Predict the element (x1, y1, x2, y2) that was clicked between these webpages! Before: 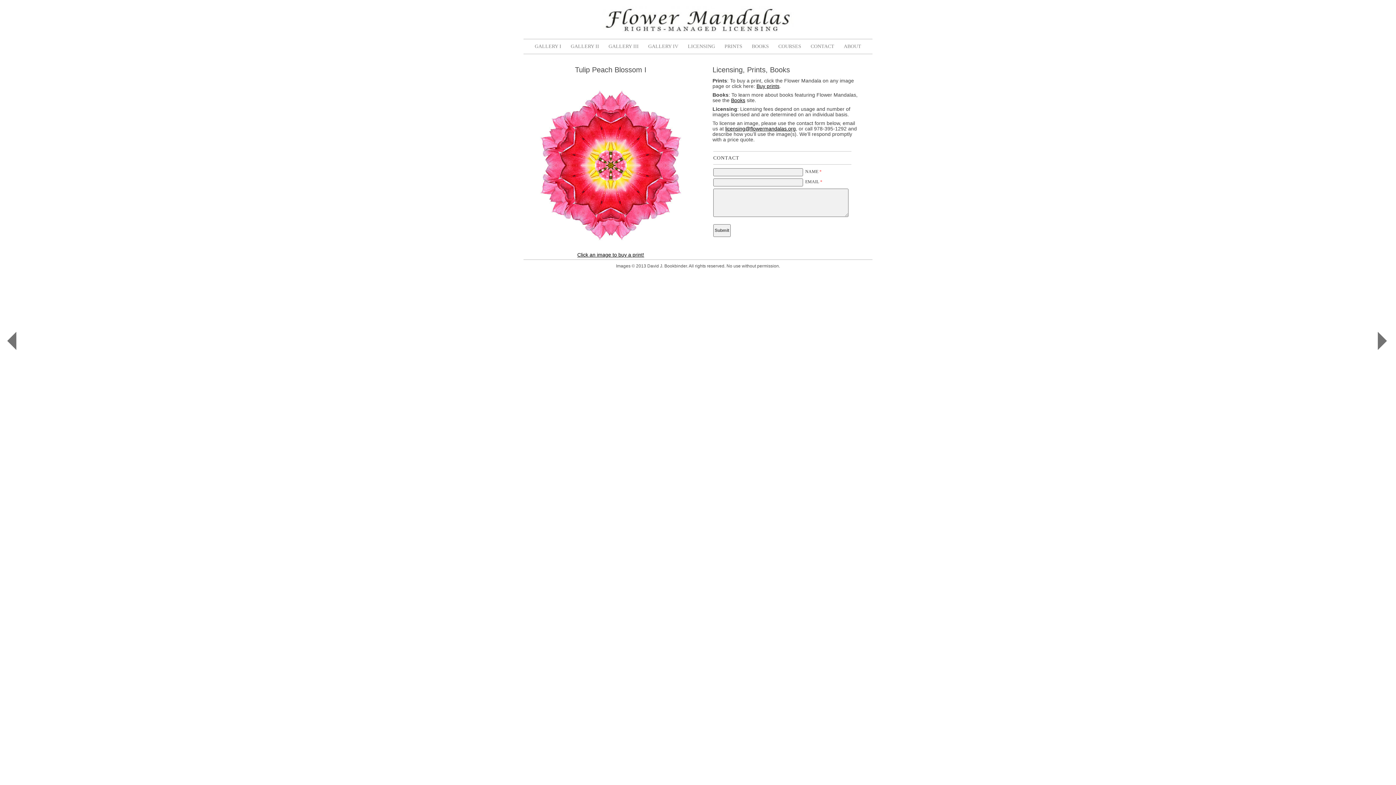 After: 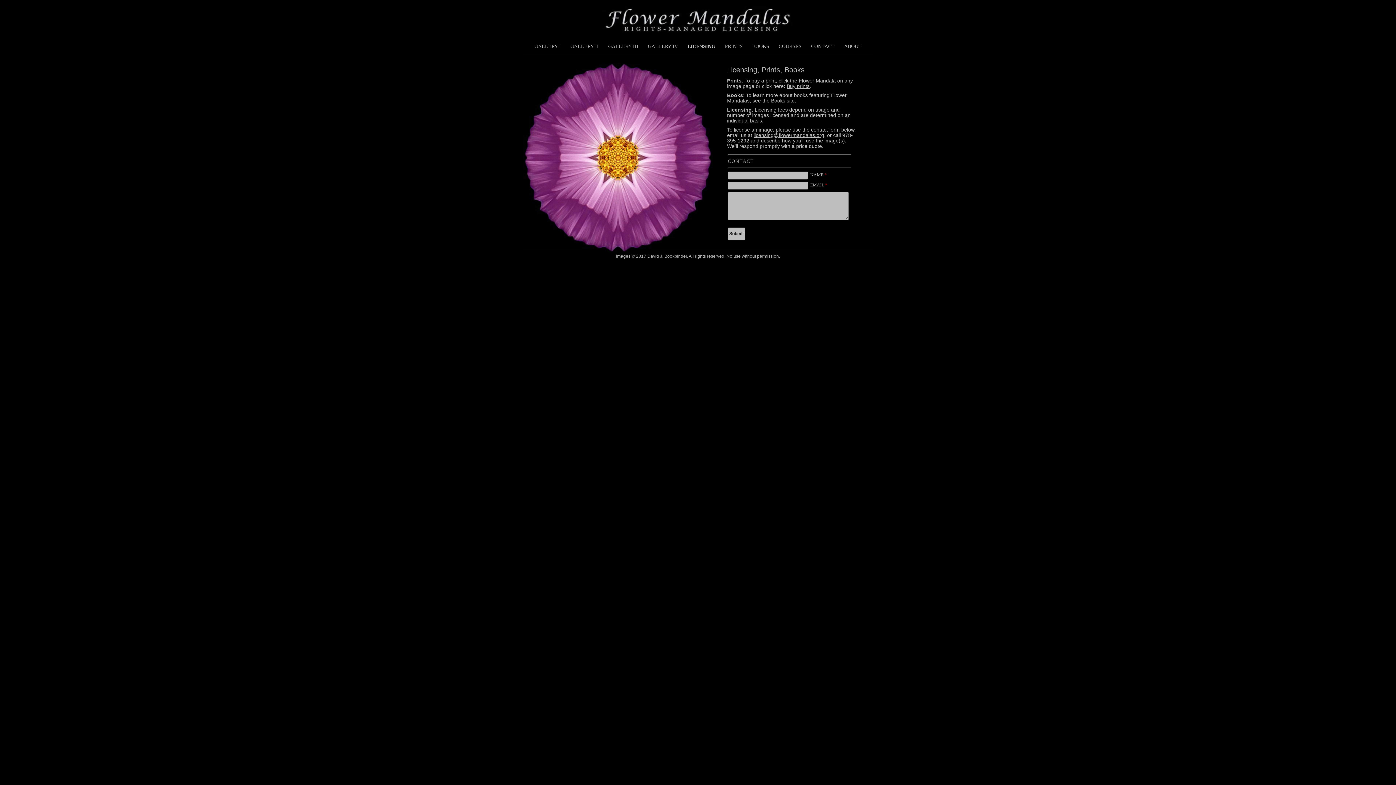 Action: bbox: (683, 39, 720, 53) label: LICENSING